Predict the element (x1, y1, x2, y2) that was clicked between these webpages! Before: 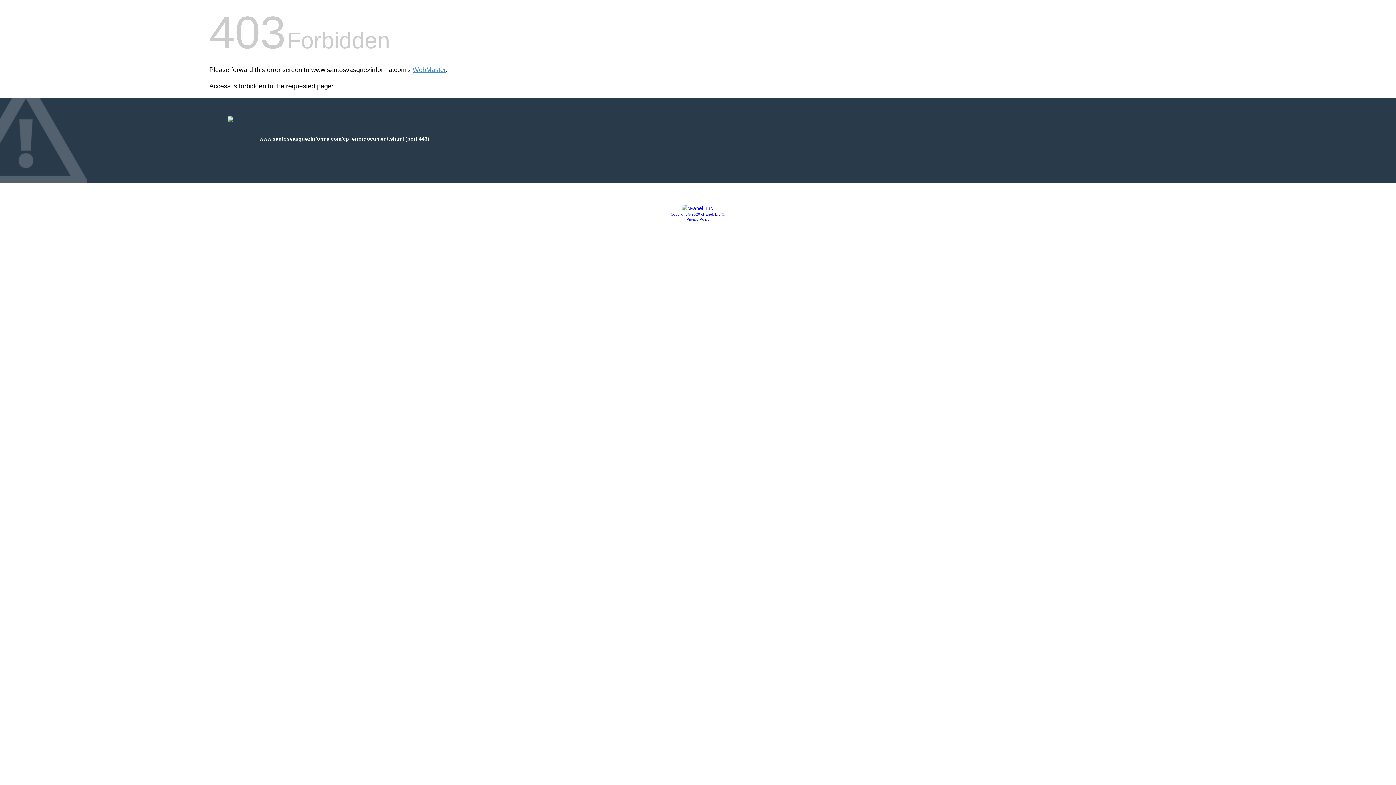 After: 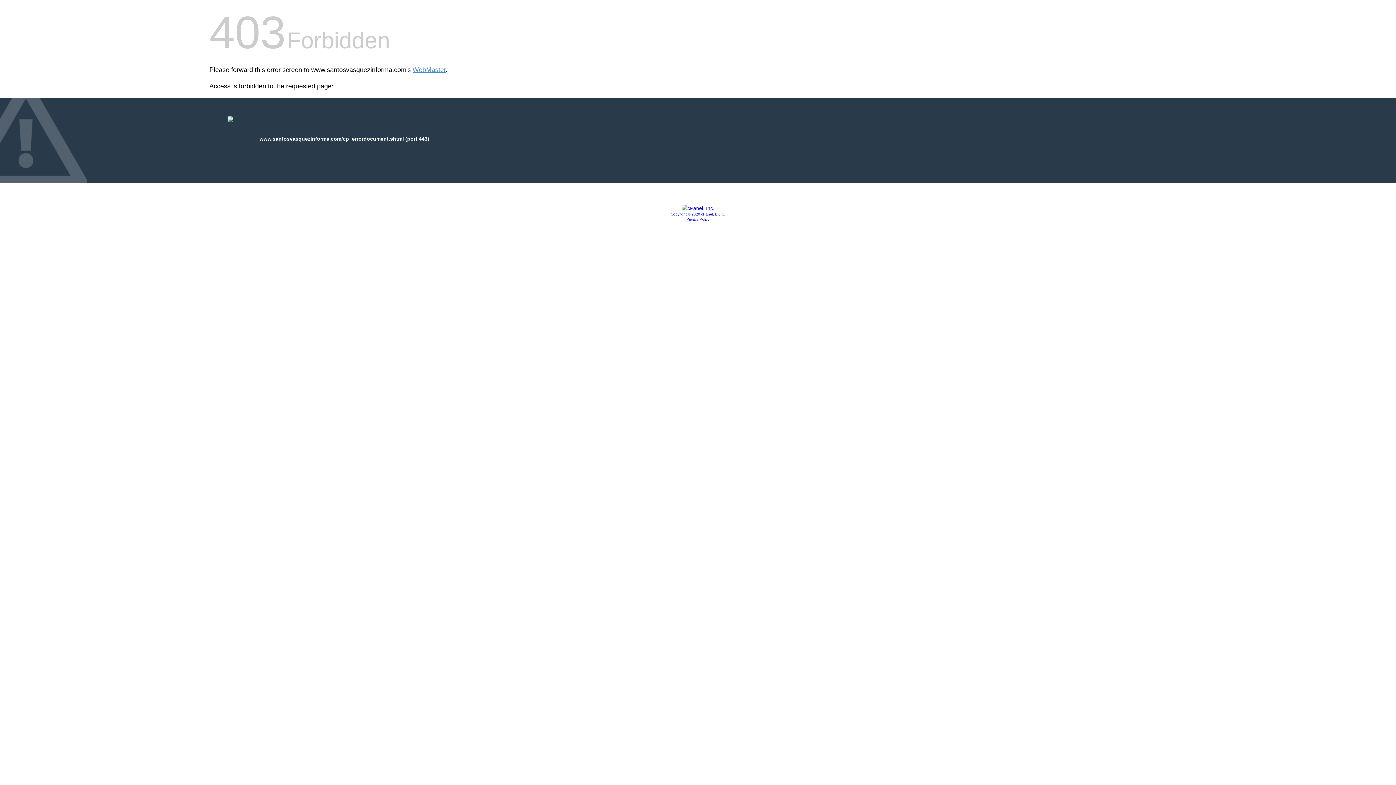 Action: label: Privacy Policy bbox: (686, 217, 709, 221)